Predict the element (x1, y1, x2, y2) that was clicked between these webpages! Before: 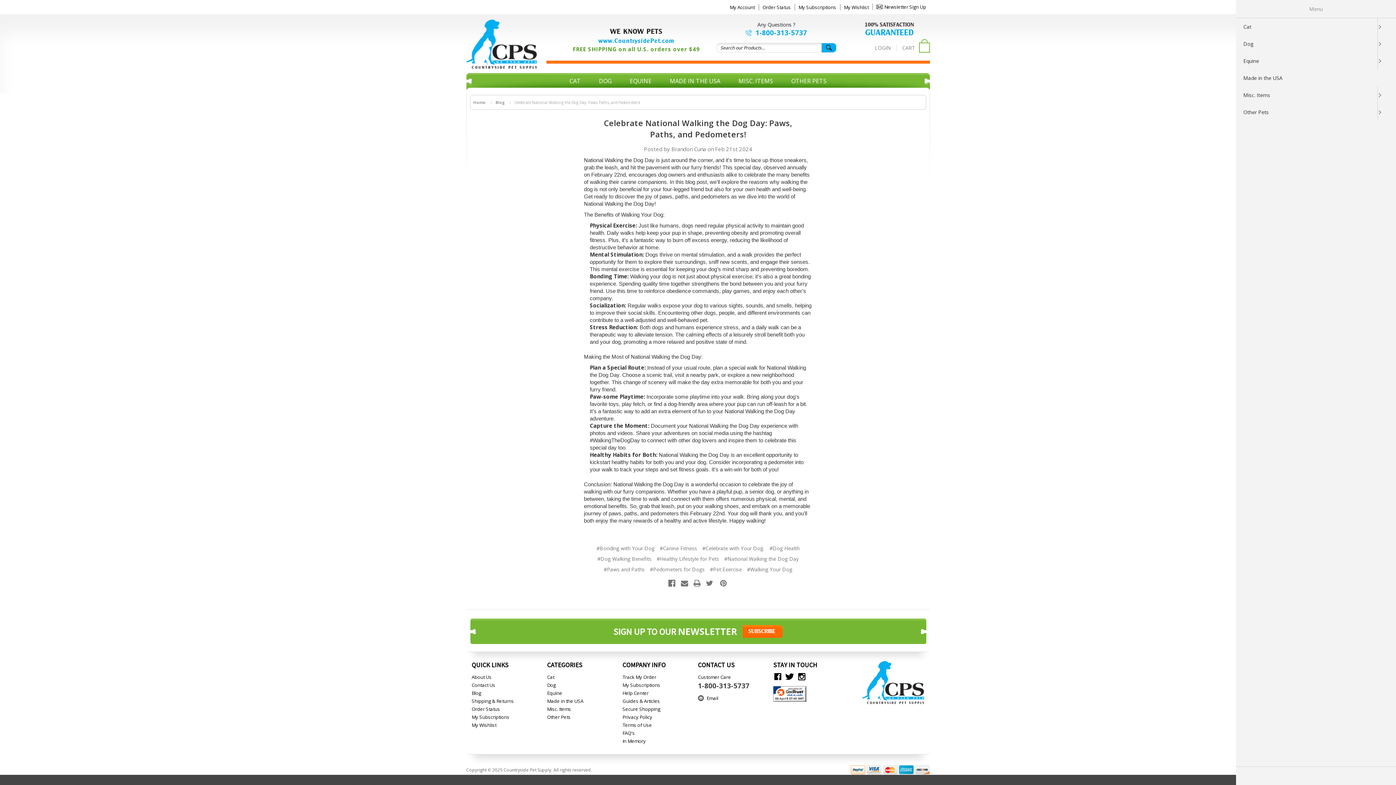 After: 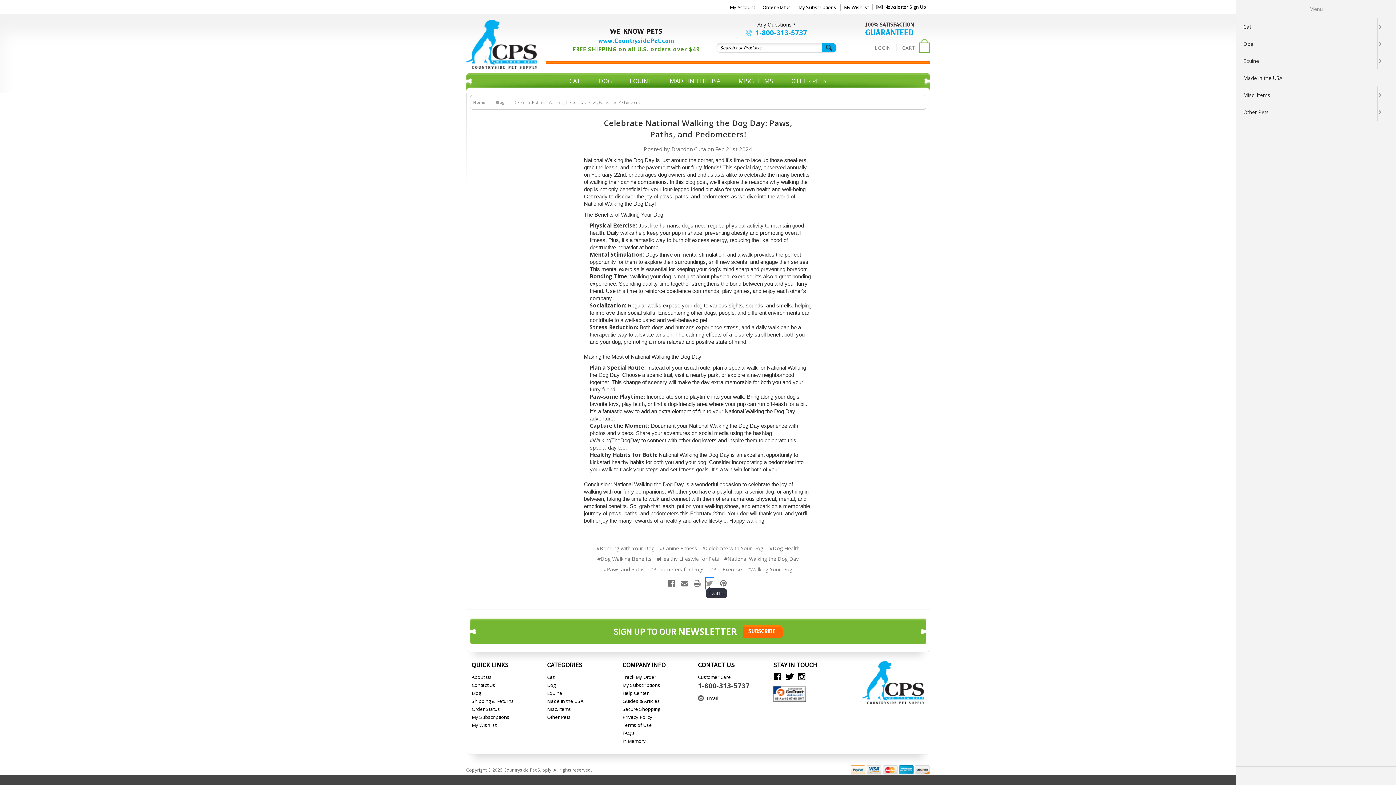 Action: label: Twitter bbox: (706, 578, 713, 588)